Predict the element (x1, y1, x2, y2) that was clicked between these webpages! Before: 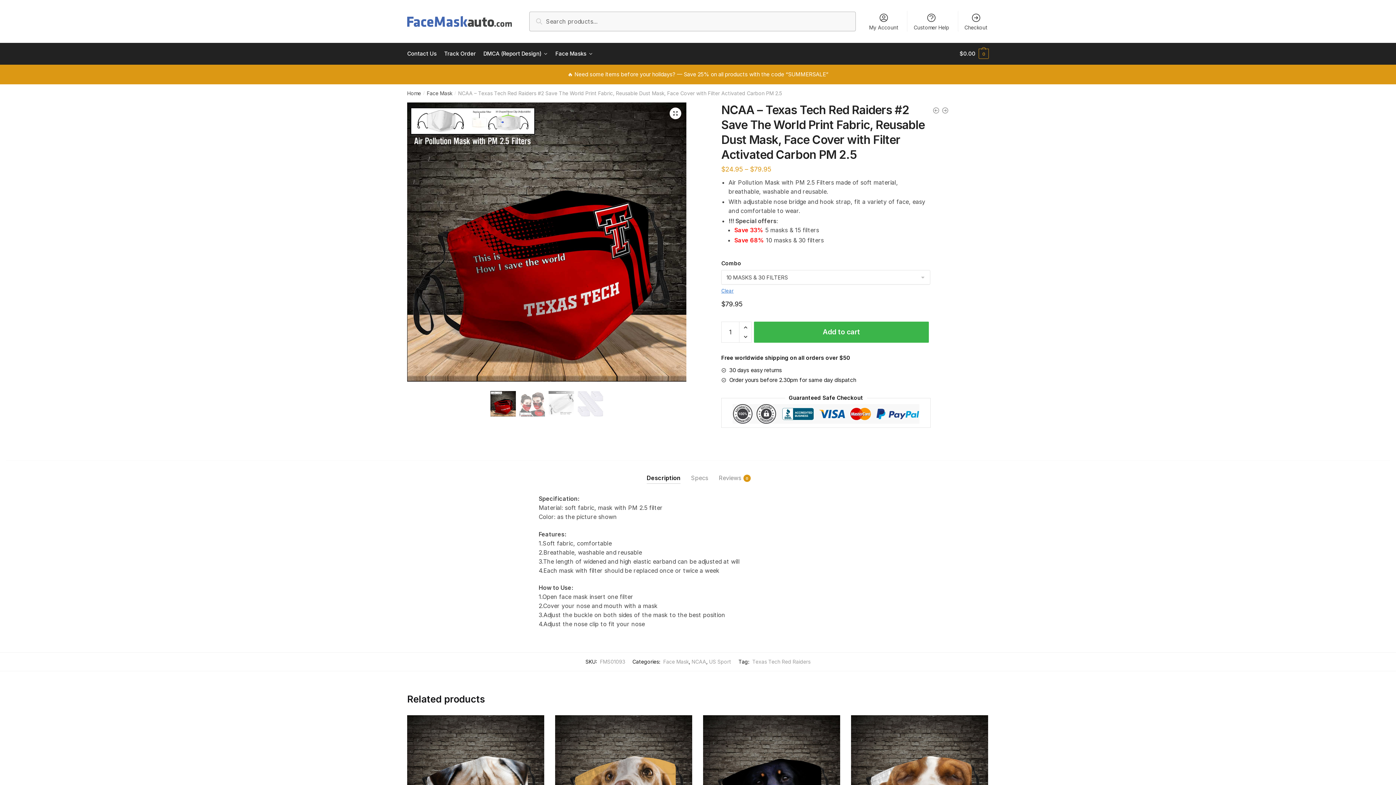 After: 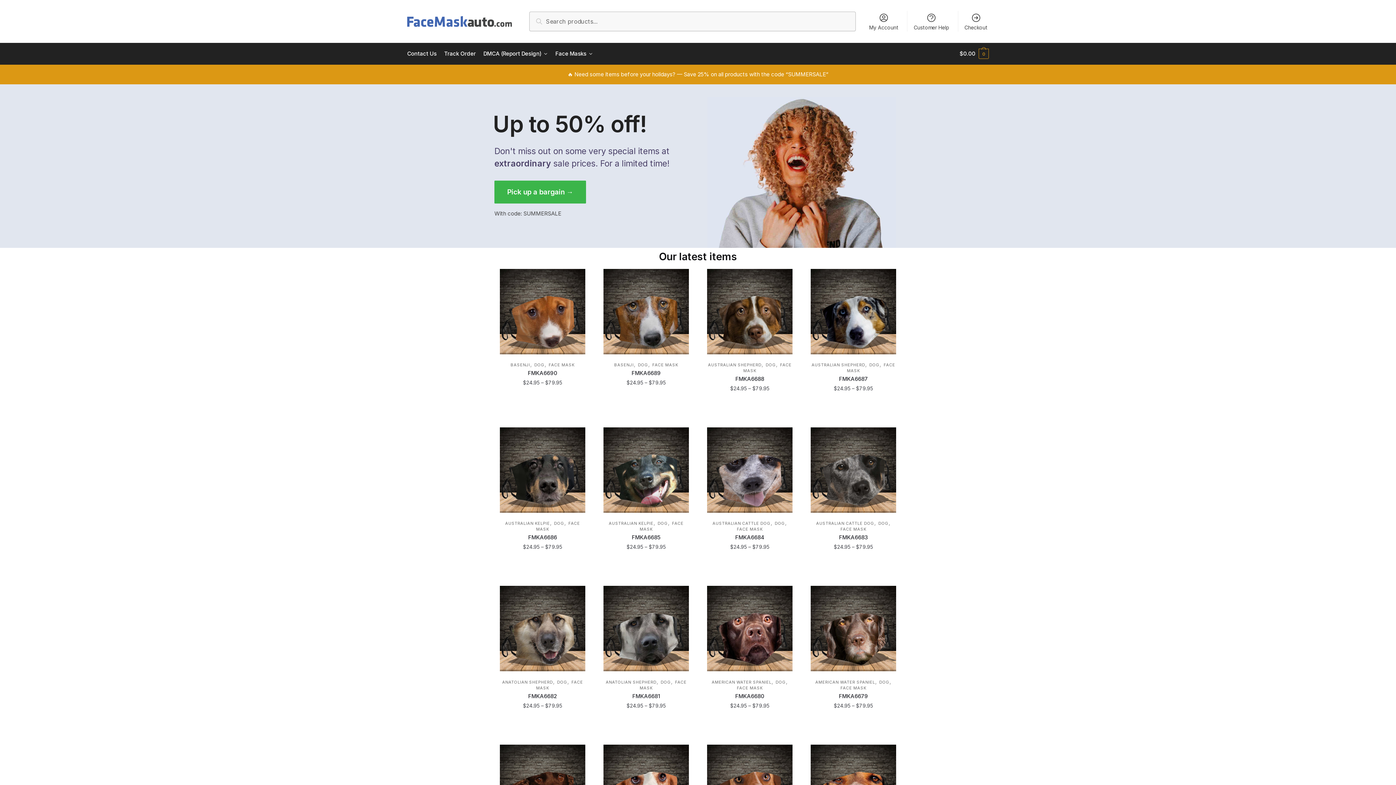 Action: bbox: (407, 16, 511, 26)